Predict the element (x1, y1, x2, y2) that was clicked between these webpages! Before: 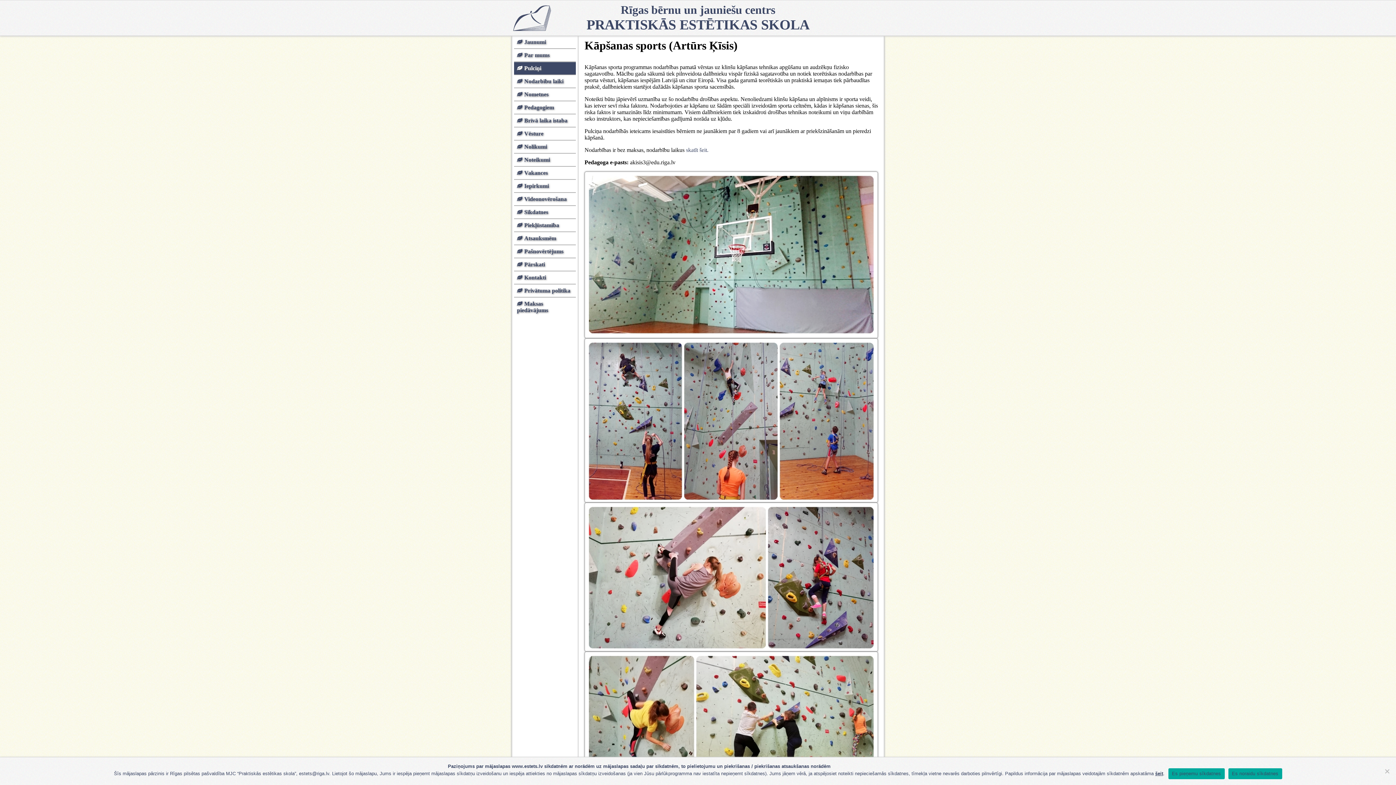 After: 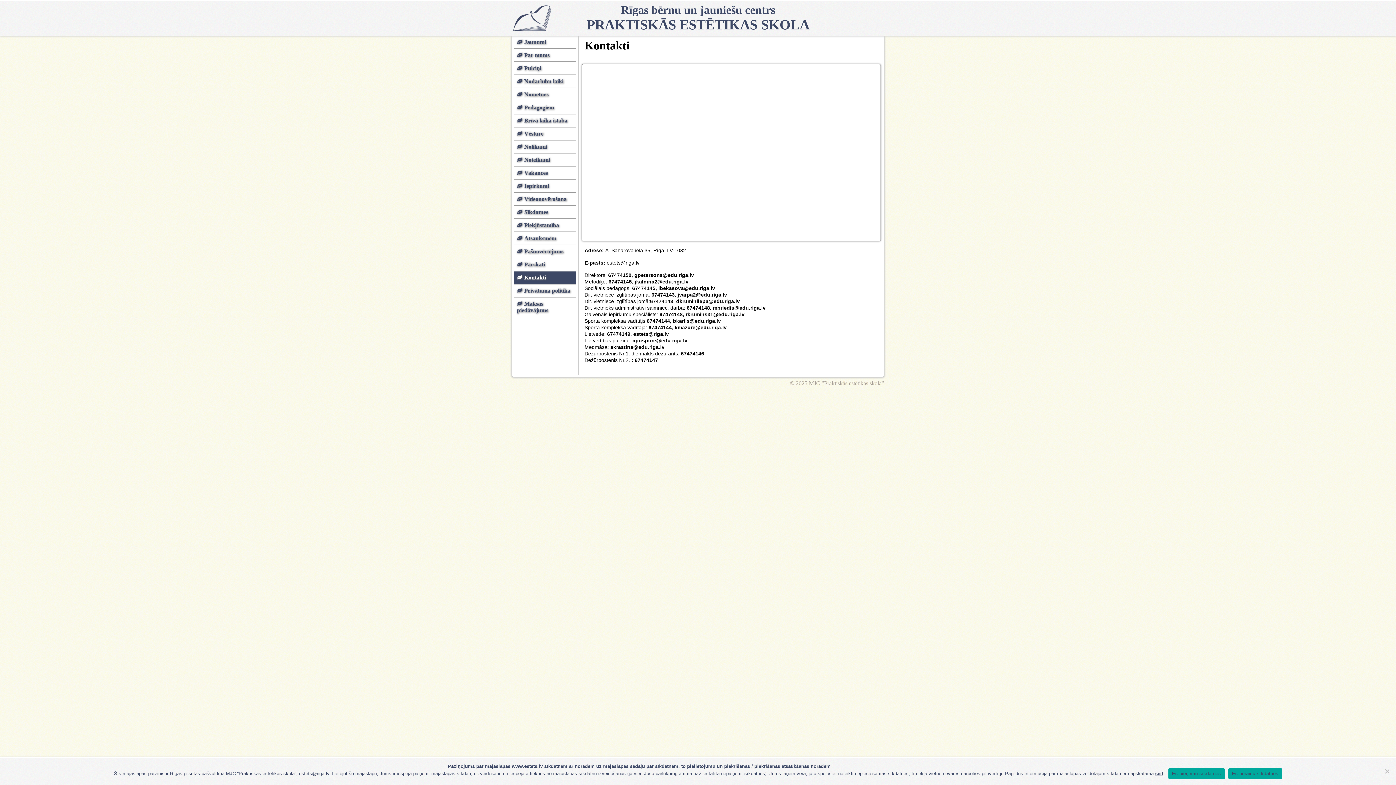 Action: bbox: (514, 271, 576, 284) label: Kontakti